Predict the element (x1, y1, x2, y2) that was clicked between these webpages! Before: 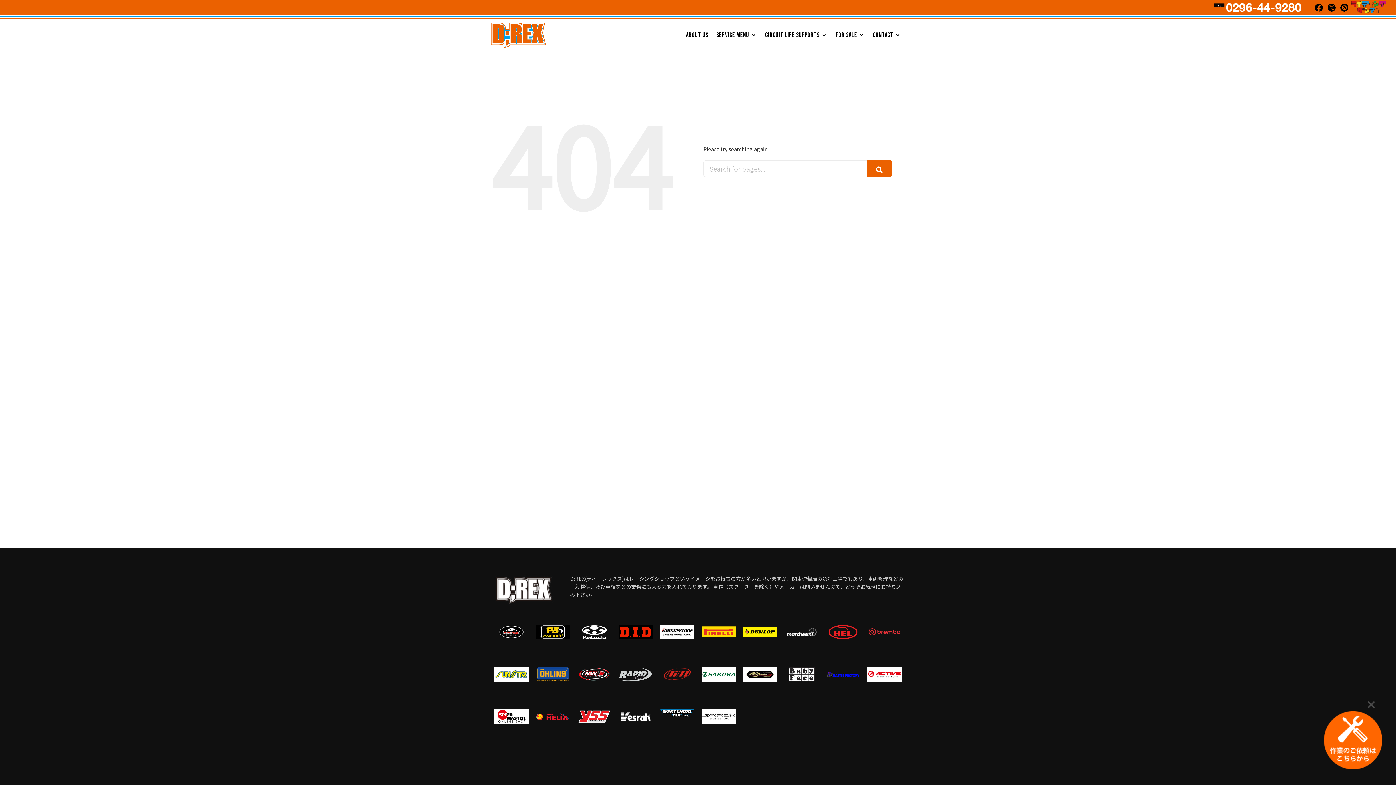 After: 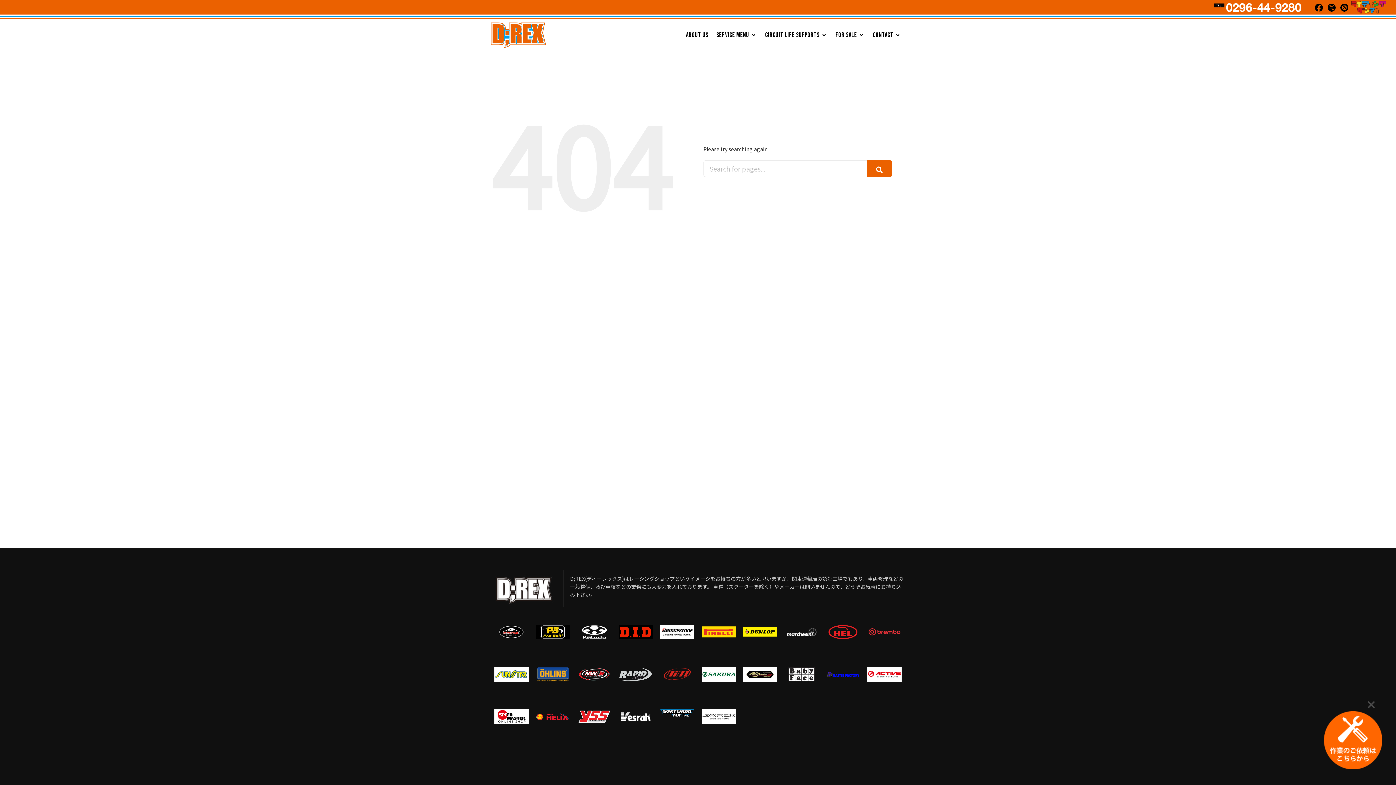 Action: bbox: (867, 625, 901, 639)